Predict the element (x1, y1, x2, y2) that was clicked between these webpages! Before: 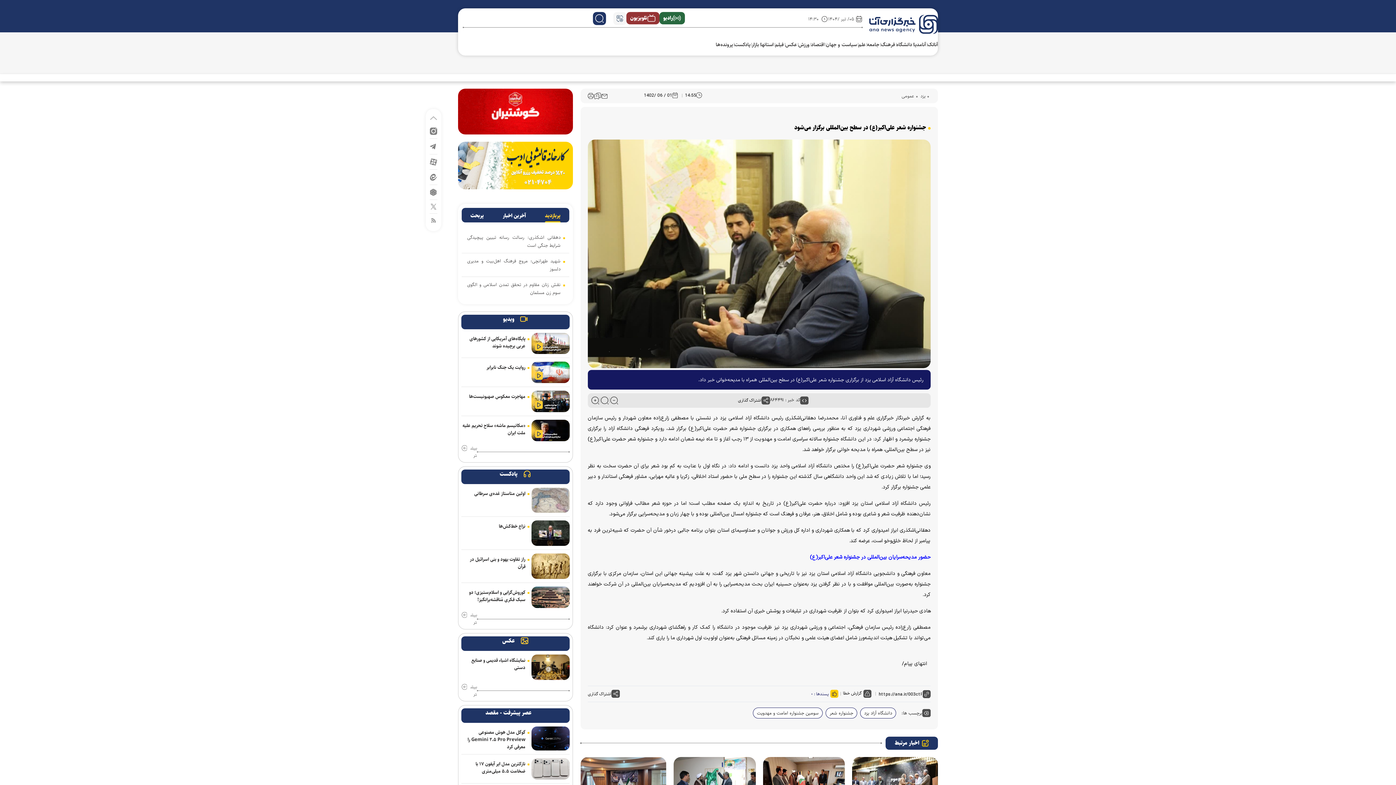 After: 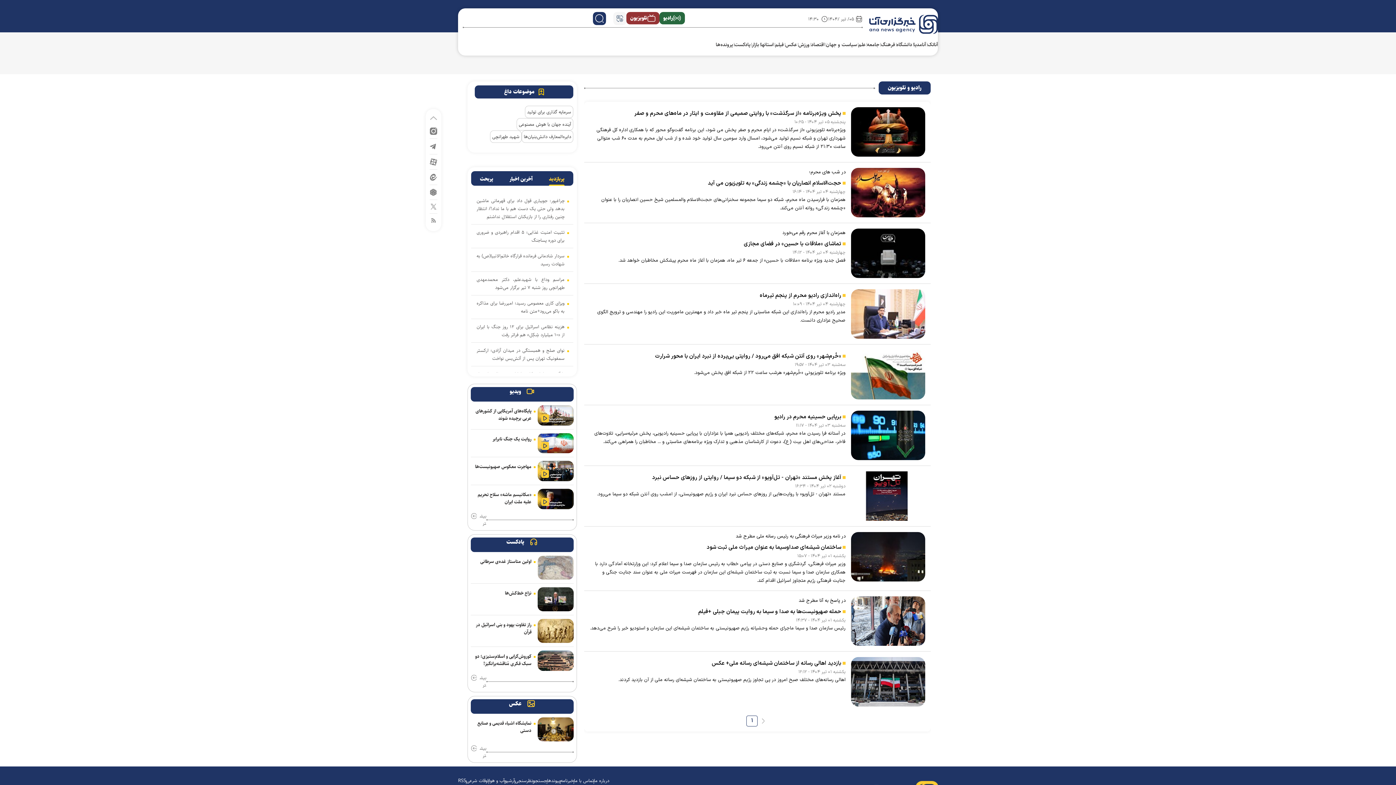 Action: bbox: (659, 12, 685, 24) label: رادیو